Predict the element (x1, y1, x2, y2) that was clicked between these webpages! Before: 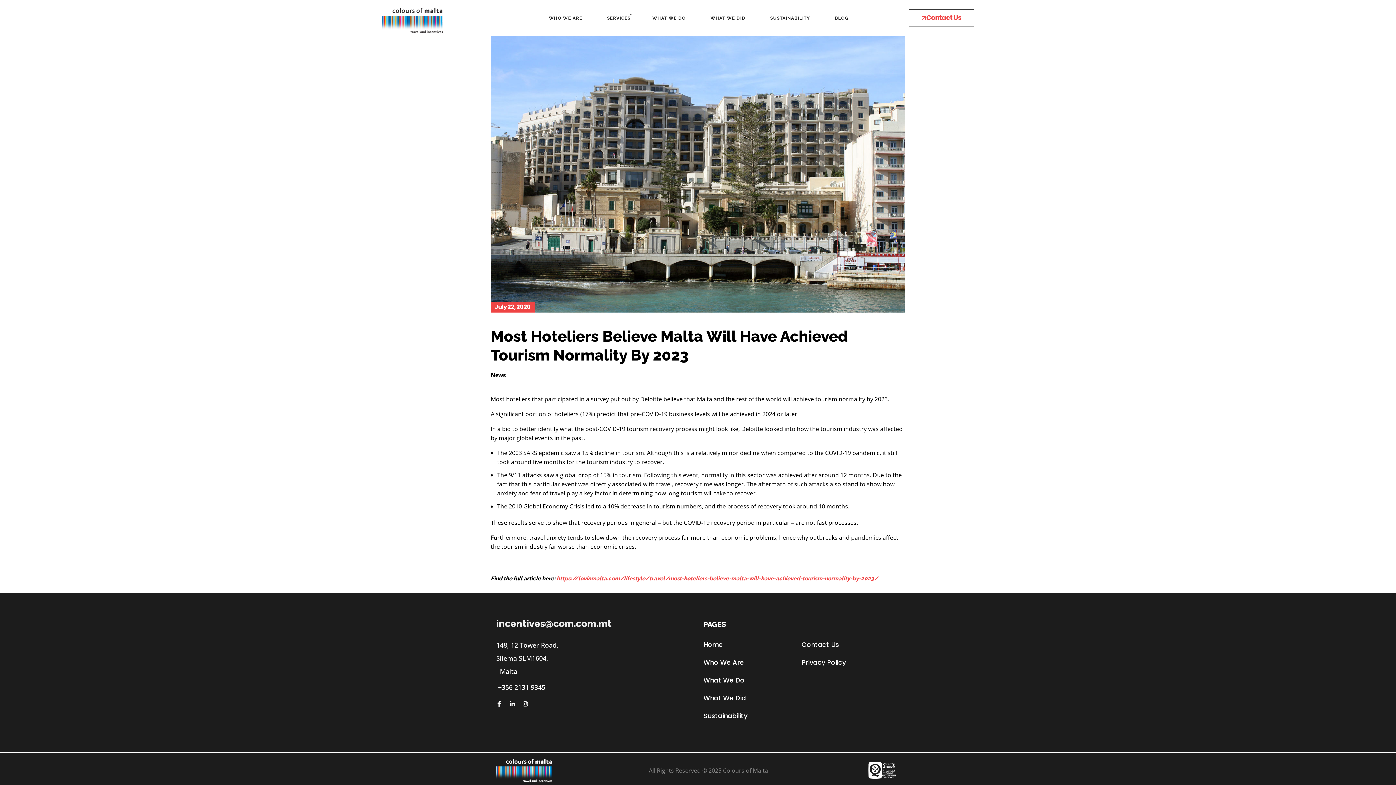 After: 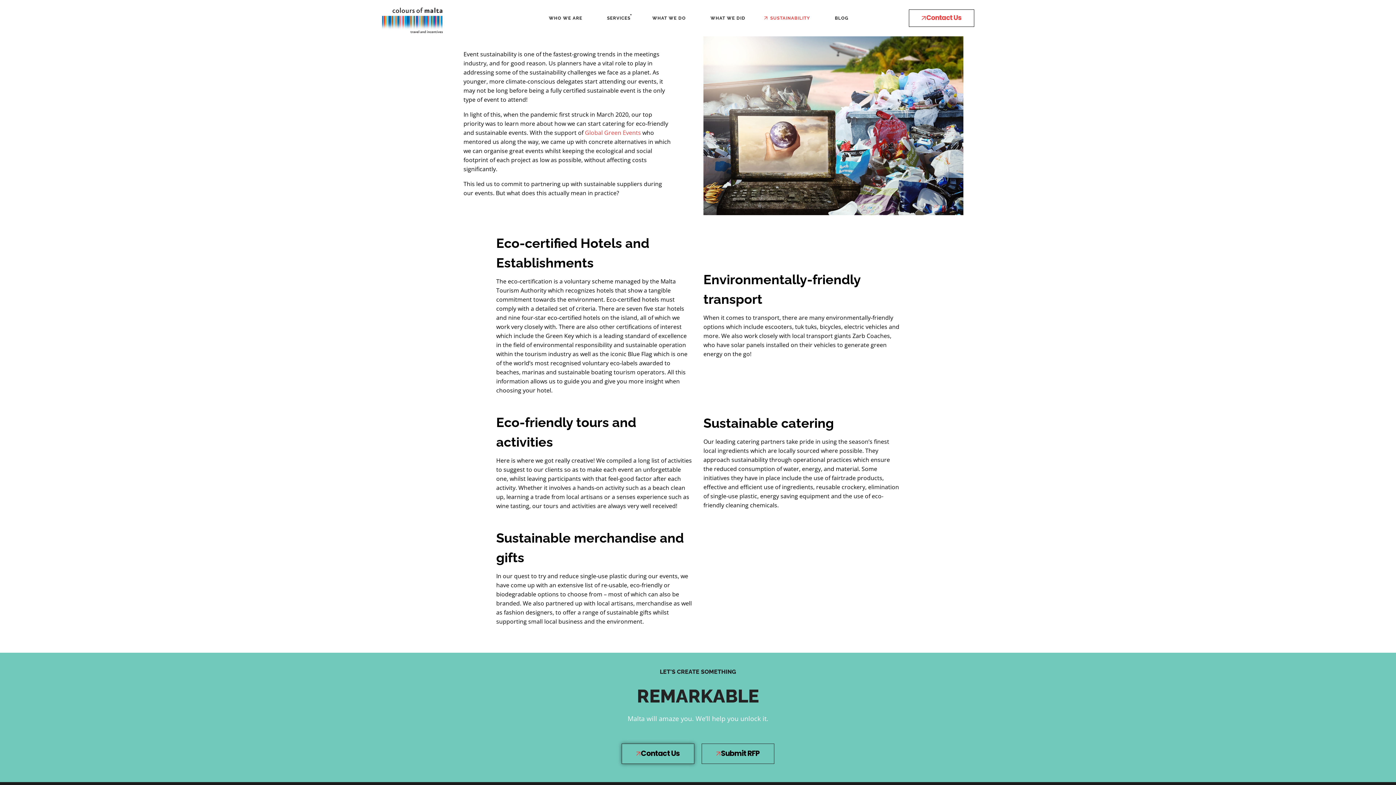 Action: bbox: (703, 713, 747, 719) label: Sustainability